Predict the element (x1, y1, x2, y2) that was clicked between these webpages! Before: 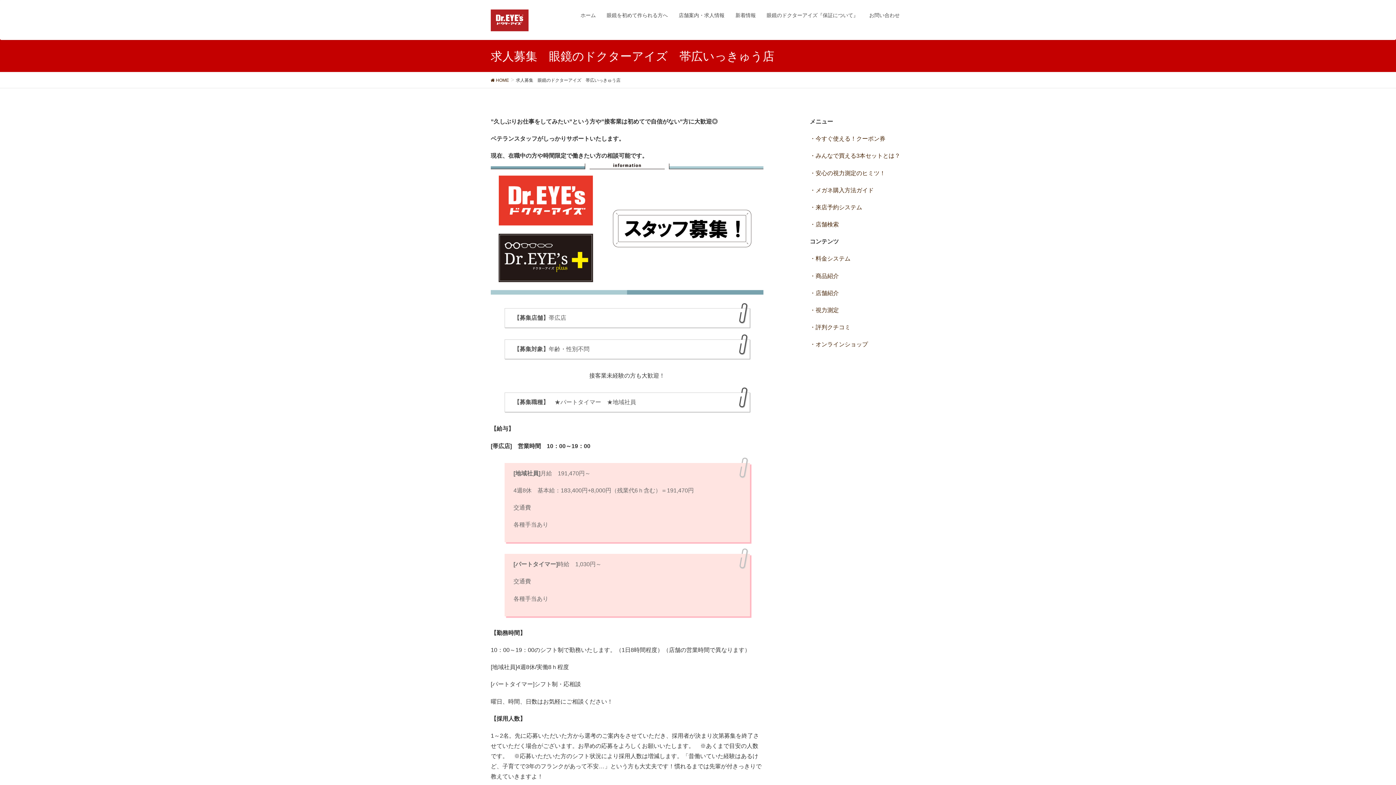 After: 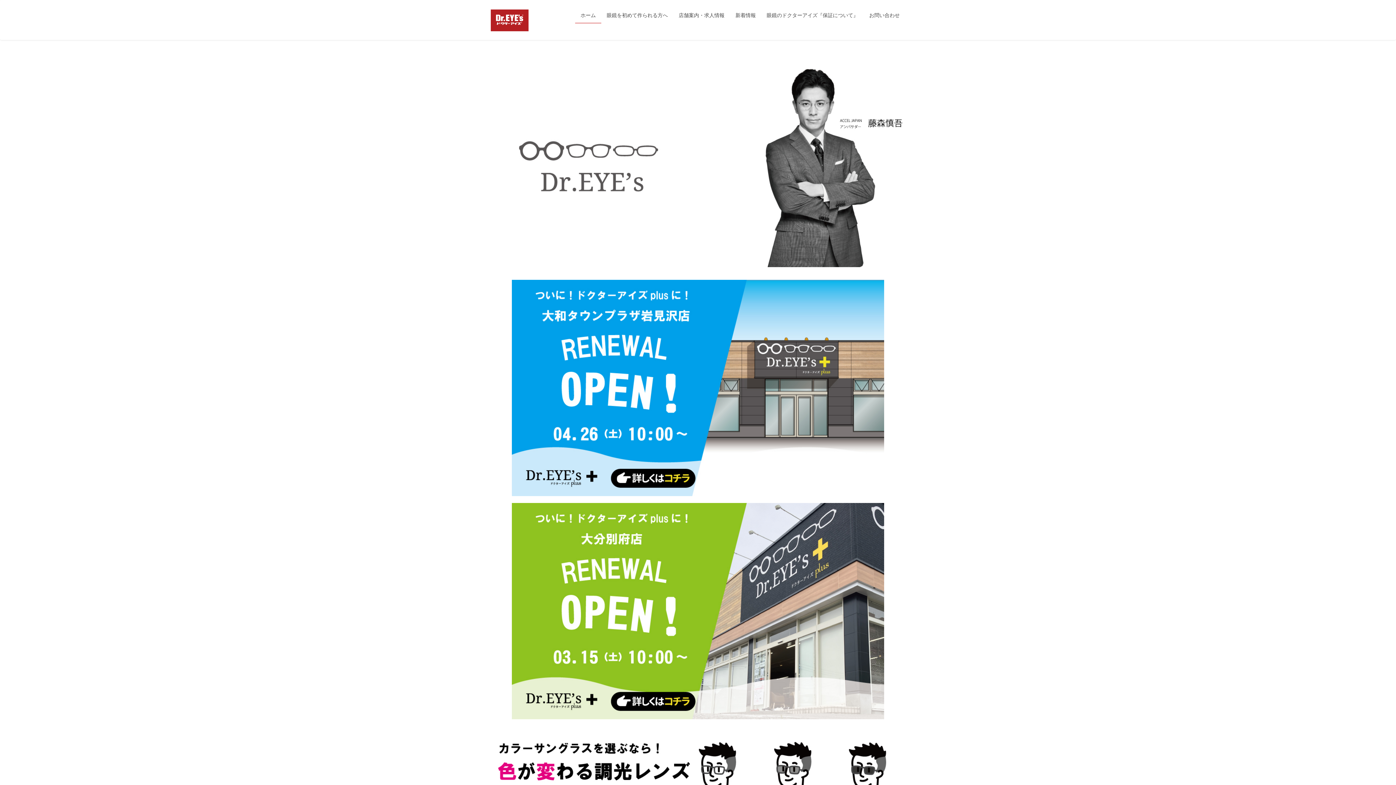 Action: label: ホーム bbox: (575, 7, 601, 23)